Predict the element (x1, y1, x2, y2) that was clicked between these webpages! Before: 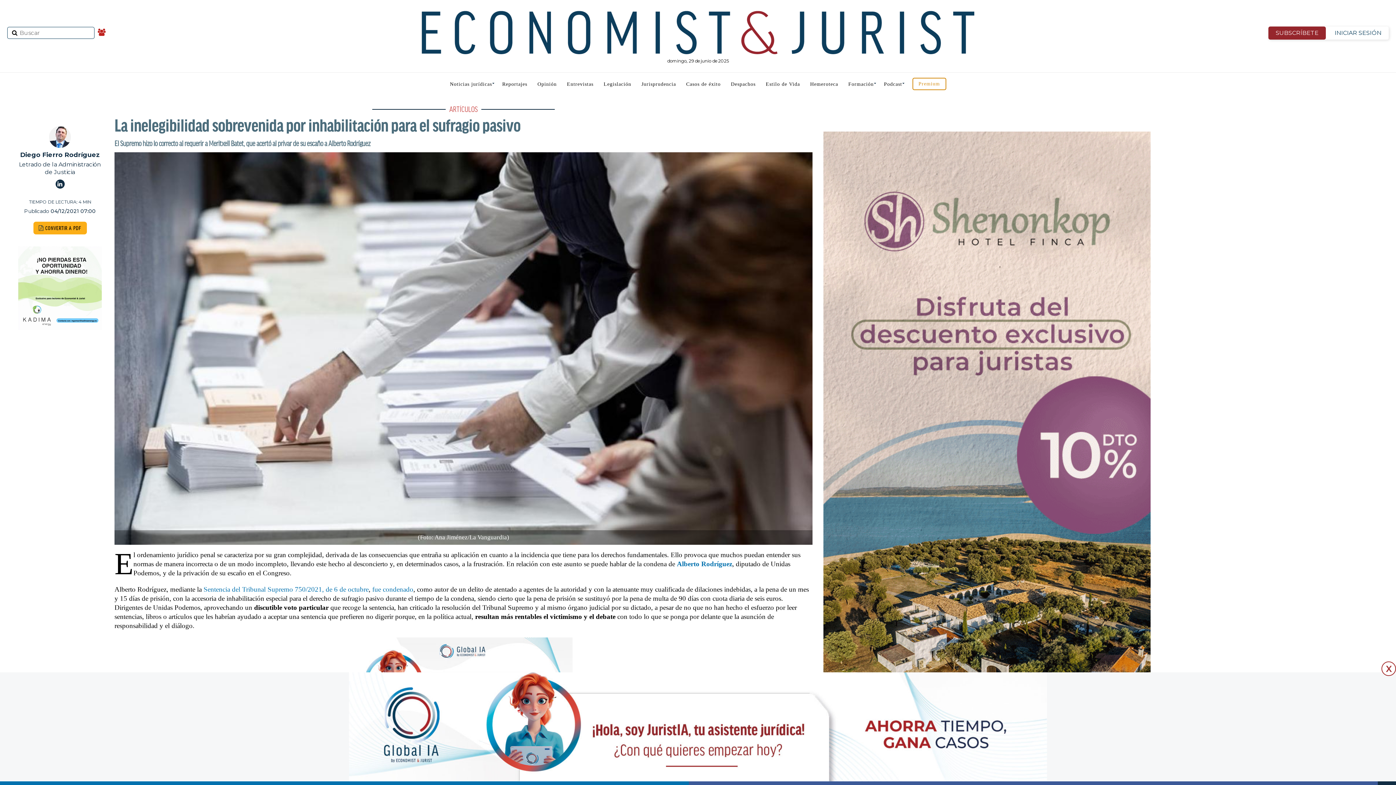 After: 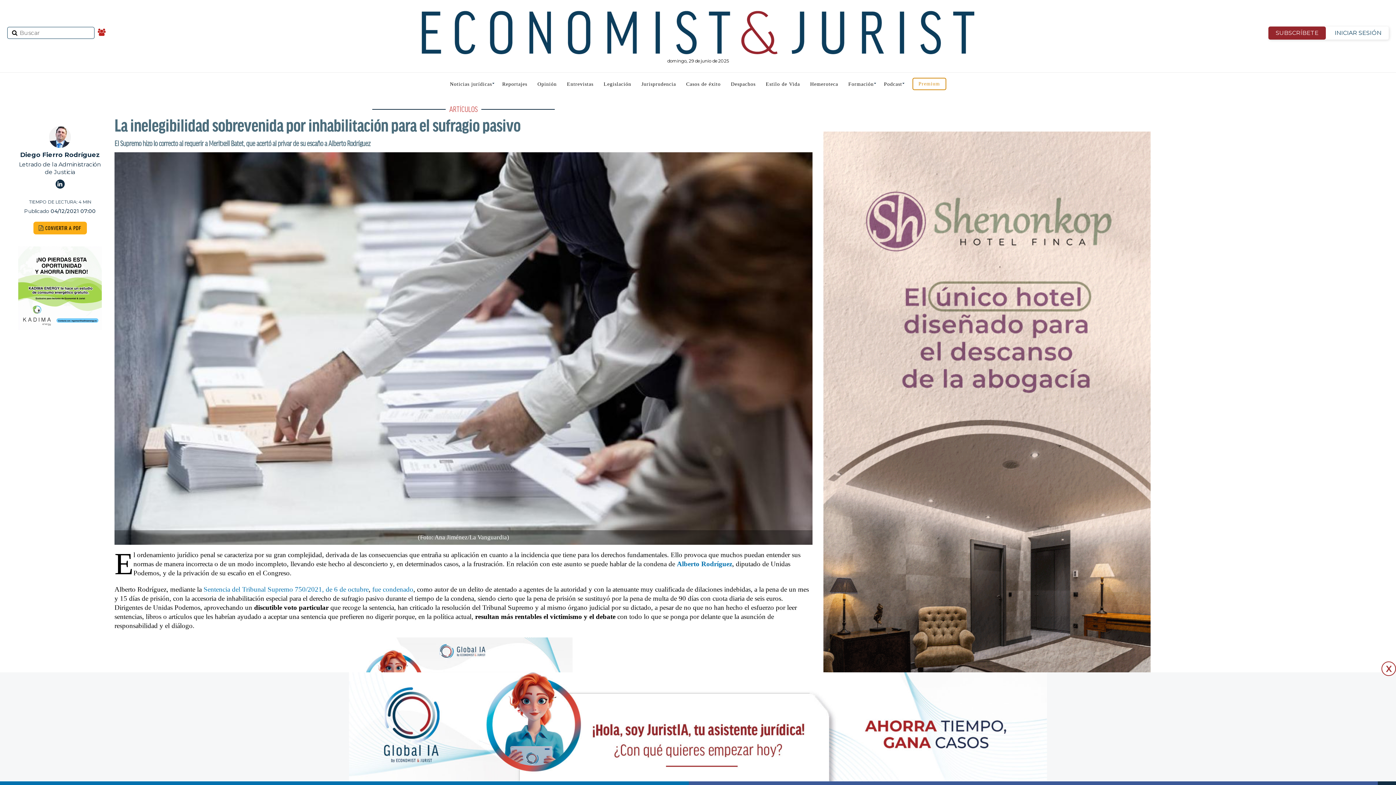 Action: bbox: (18, 235, 101, 331)